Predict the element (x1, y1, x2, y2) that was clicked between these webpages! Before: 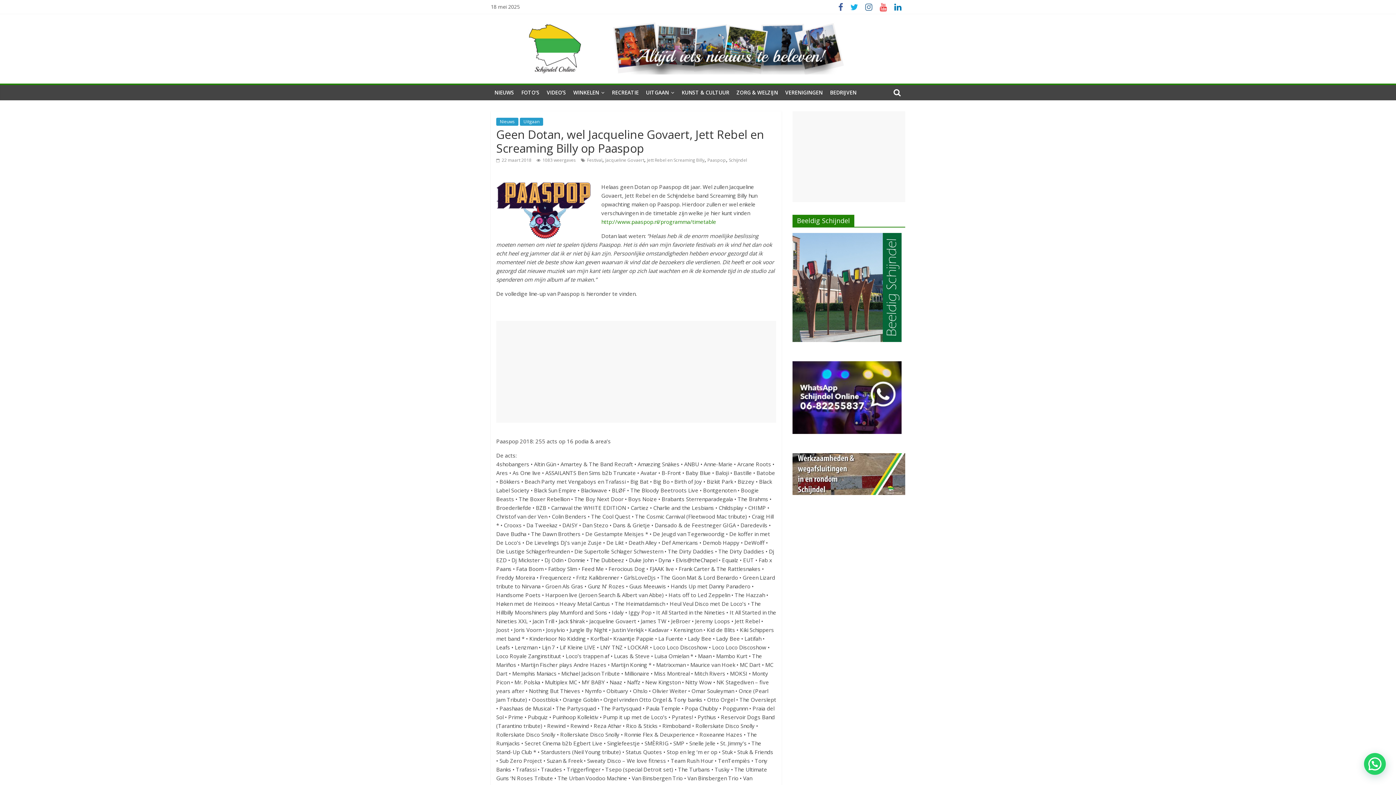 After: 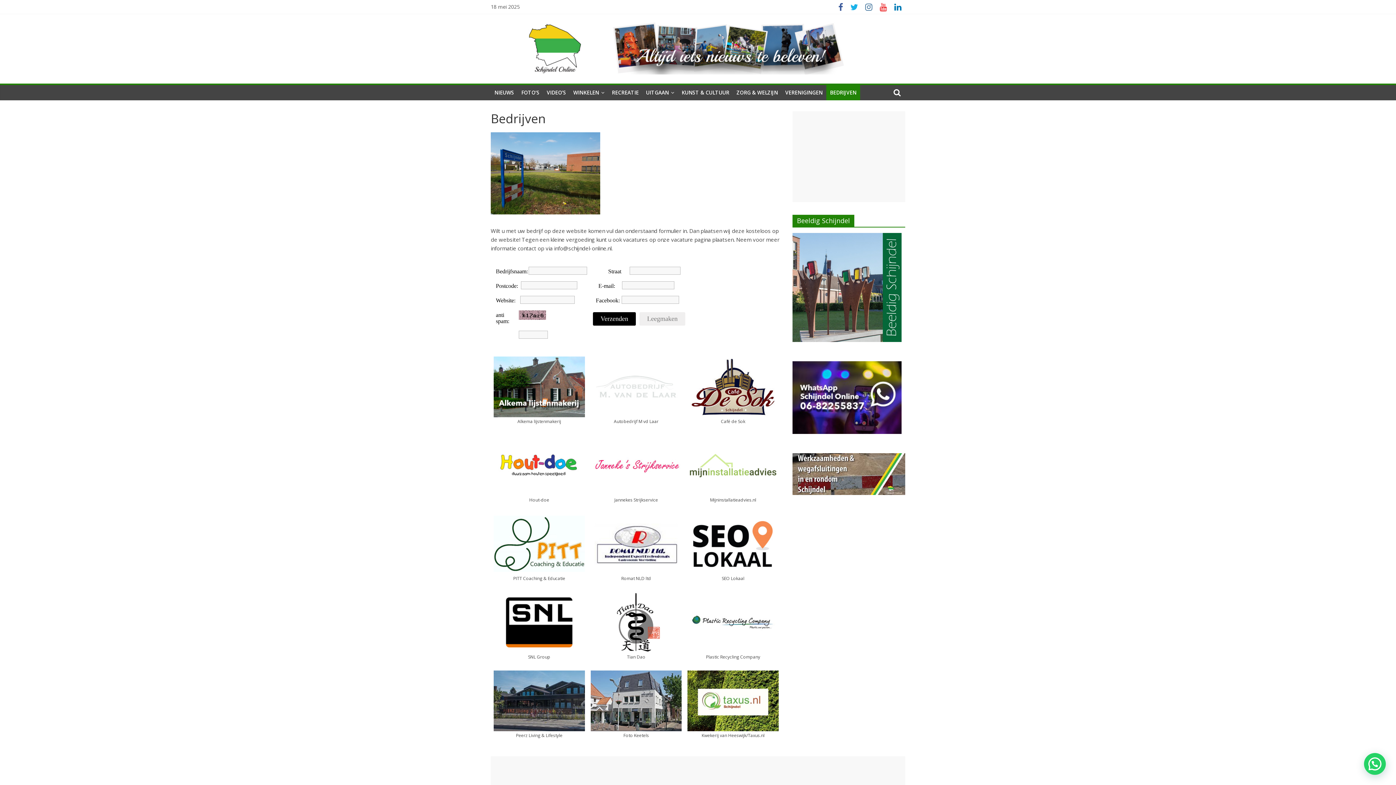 Action: label: BEDRIJVEN bbox: (826, 85, 860, 100)